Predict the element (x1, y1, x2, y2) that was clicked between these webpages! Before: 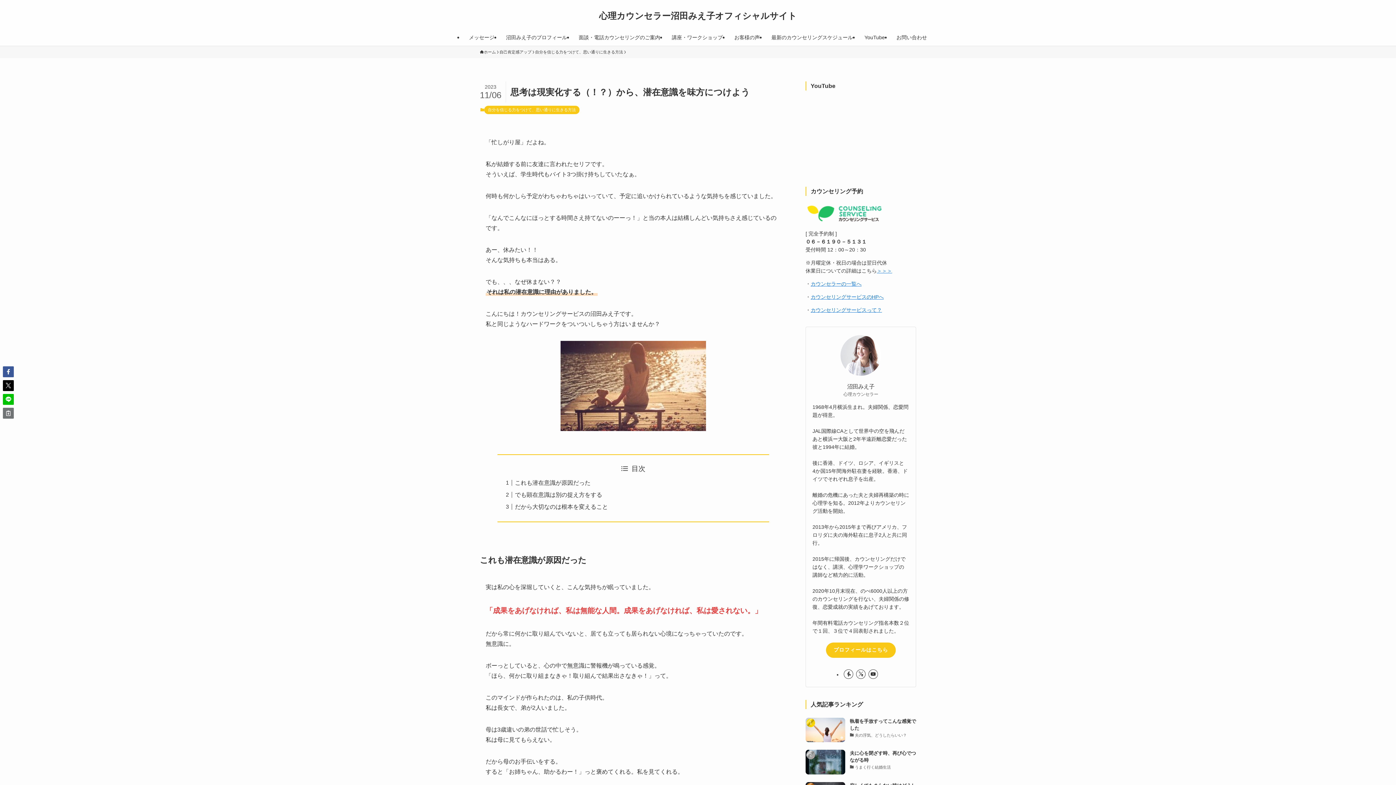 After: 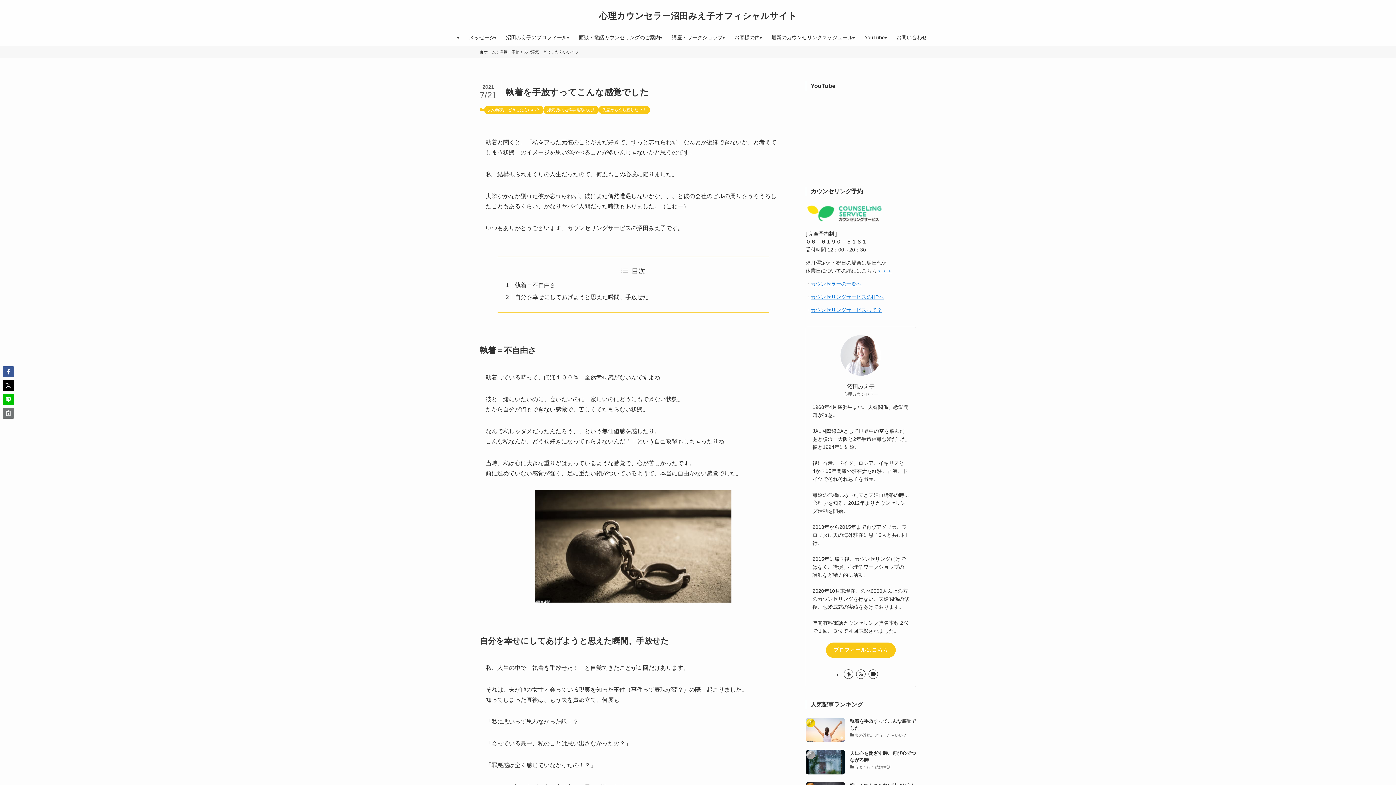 Action: bbox: (805, 718, 916, 742) label: 執着を手放すってこんな感覚でした
夫の浮気、どうしたらいい？